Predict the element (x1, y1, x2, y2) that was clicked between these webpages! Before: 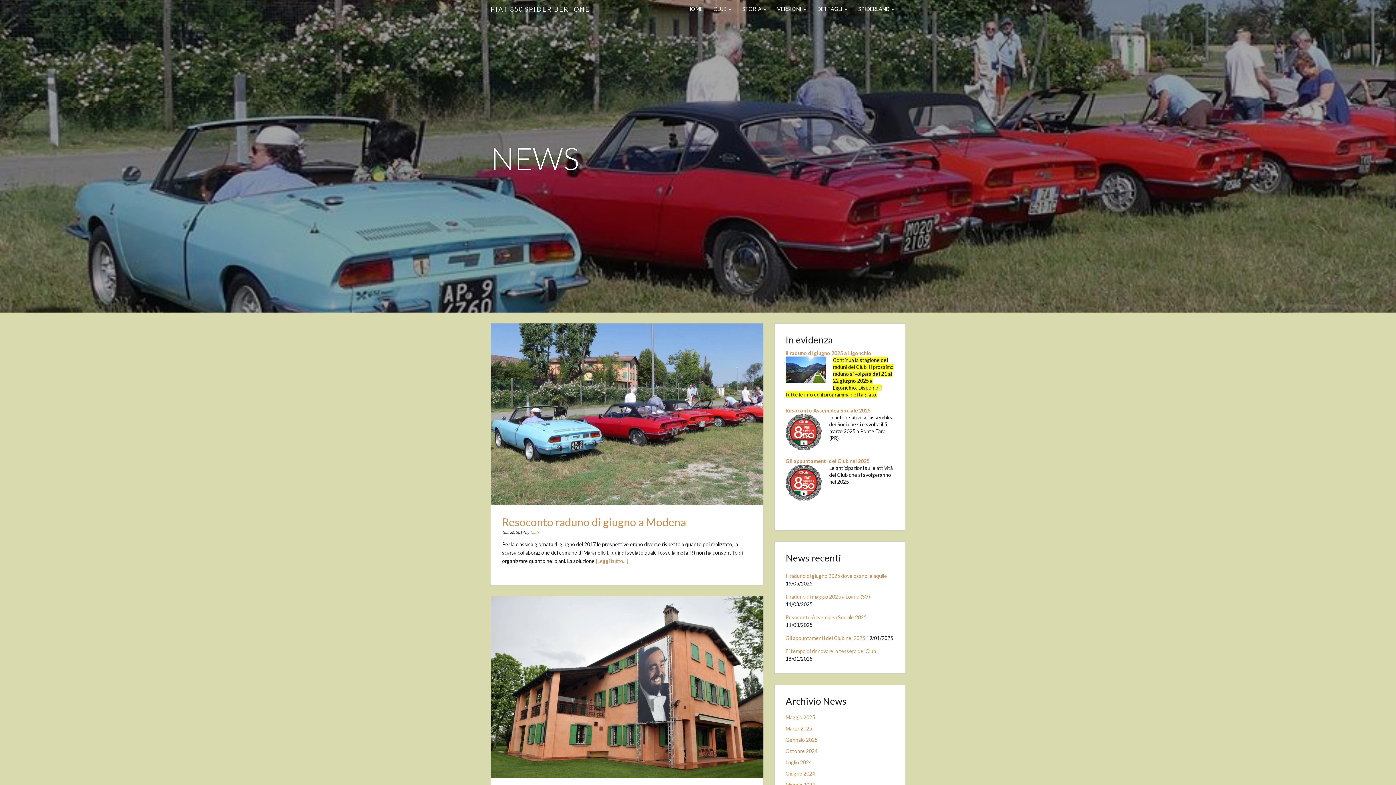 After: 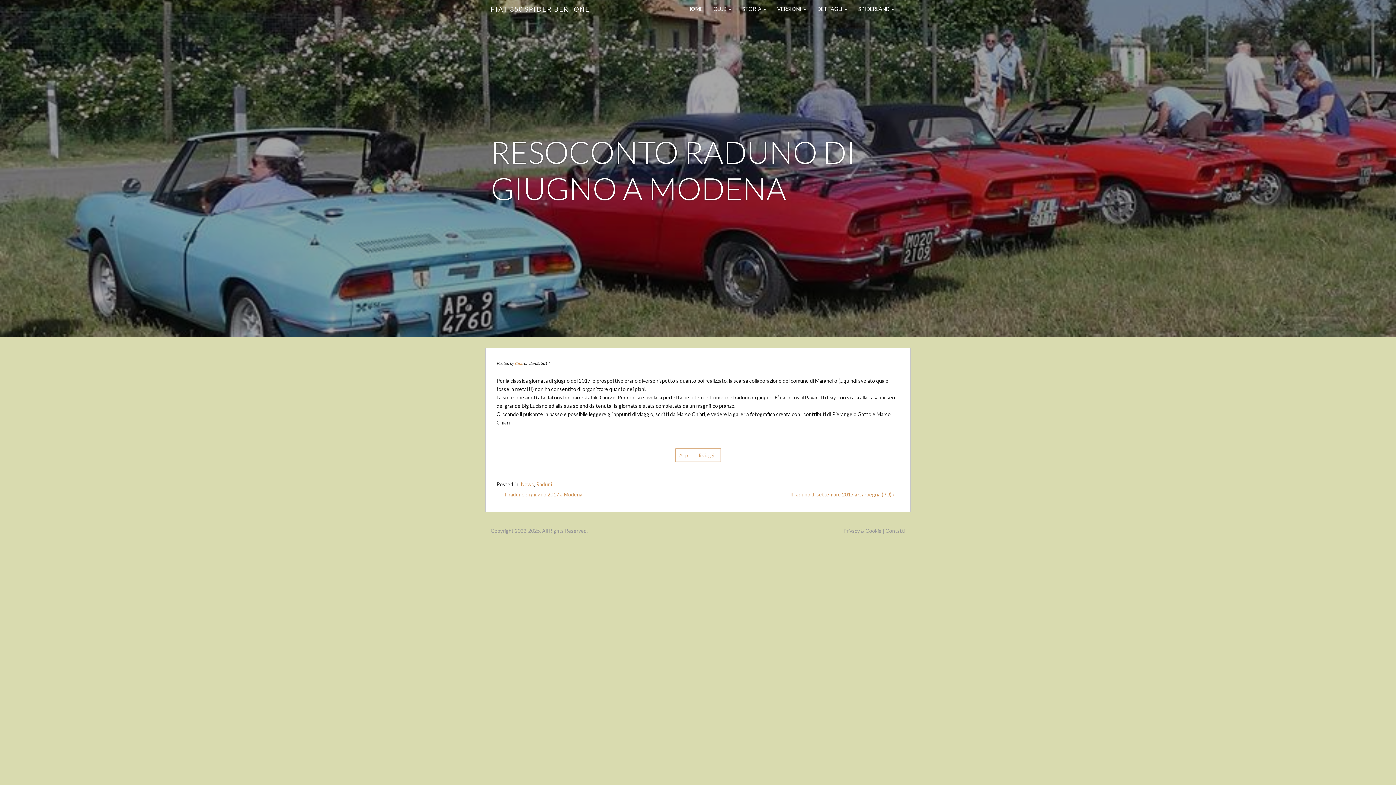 Action: label: Resoconto raduno di giugno a Modena bbox: (502, 515, 686, 528)